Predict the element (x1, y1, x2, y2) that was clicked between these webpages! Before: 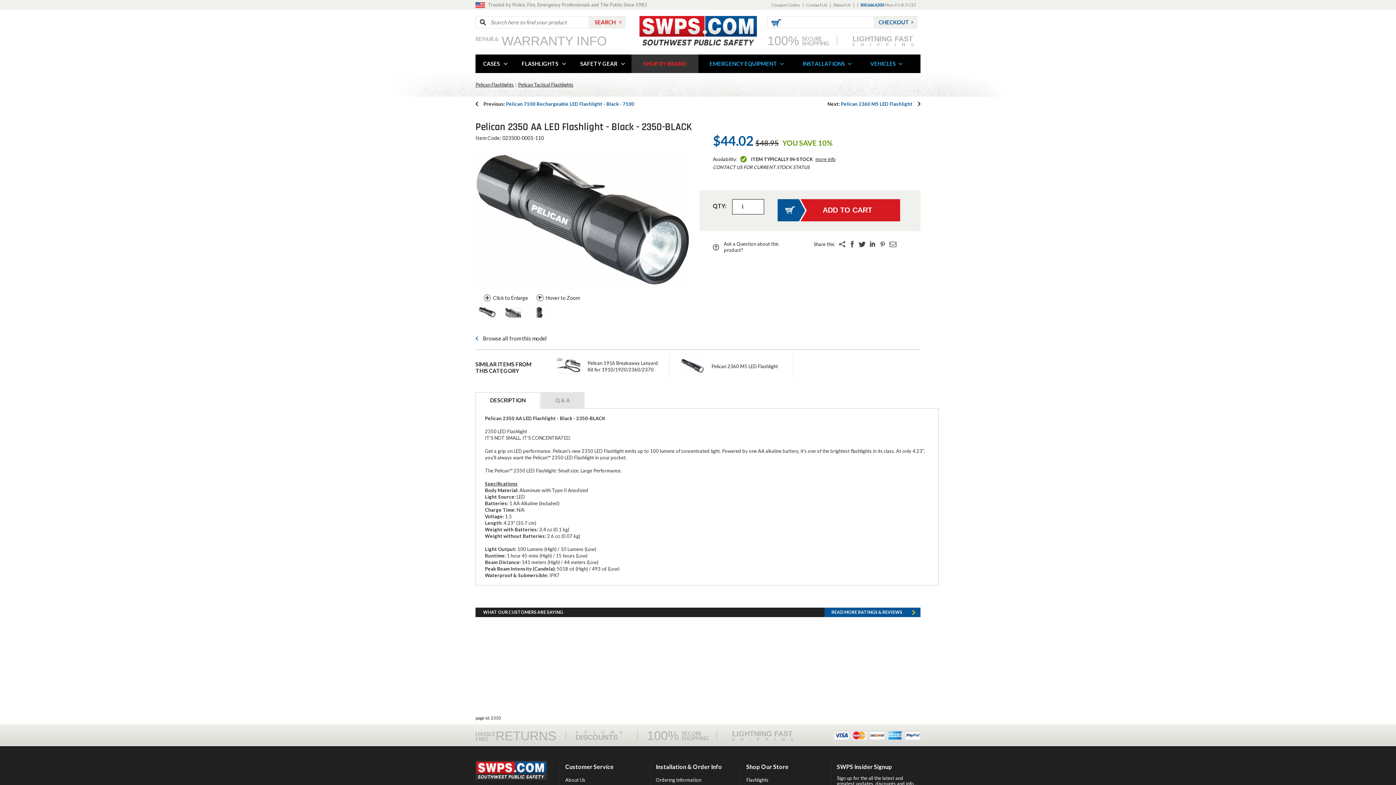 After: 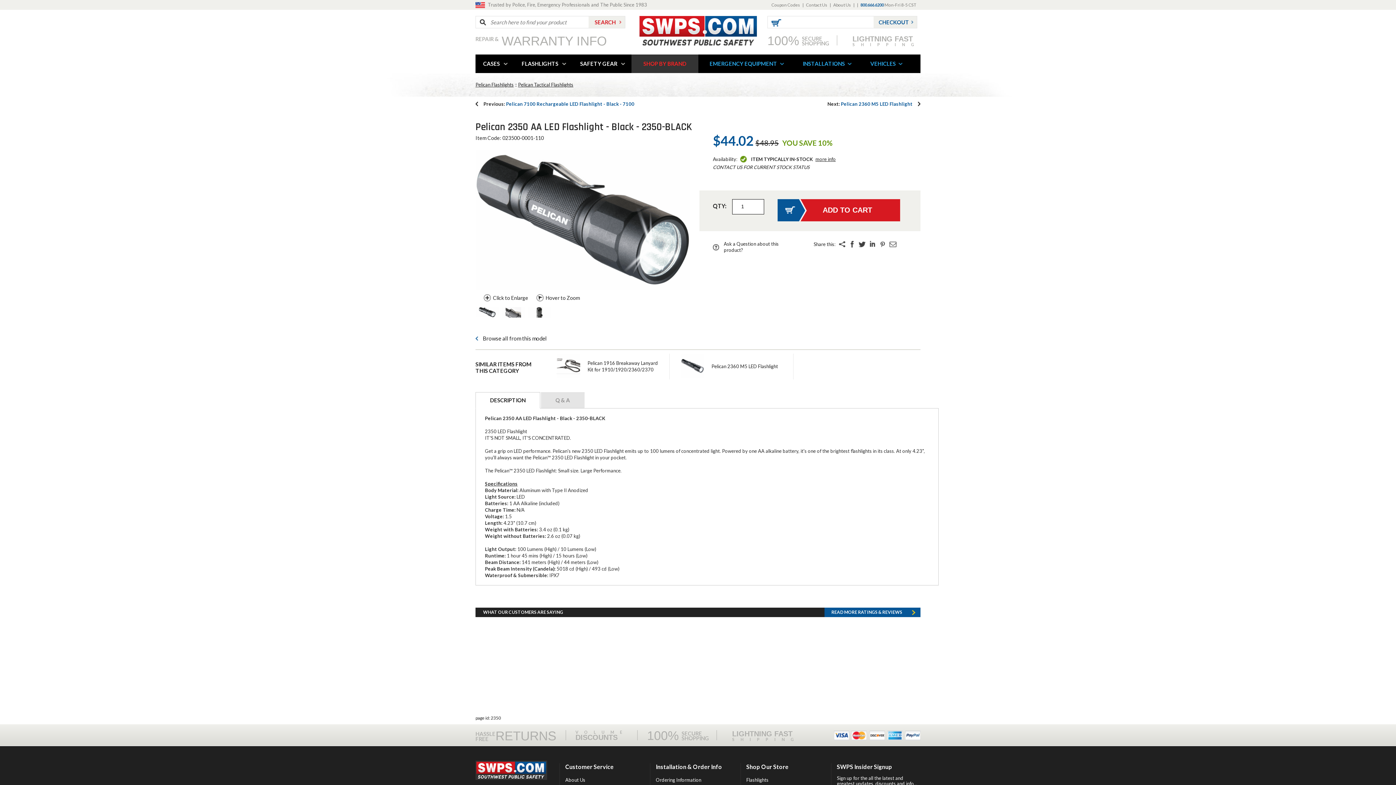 Action: bbox: (838, 241, 845, 247)